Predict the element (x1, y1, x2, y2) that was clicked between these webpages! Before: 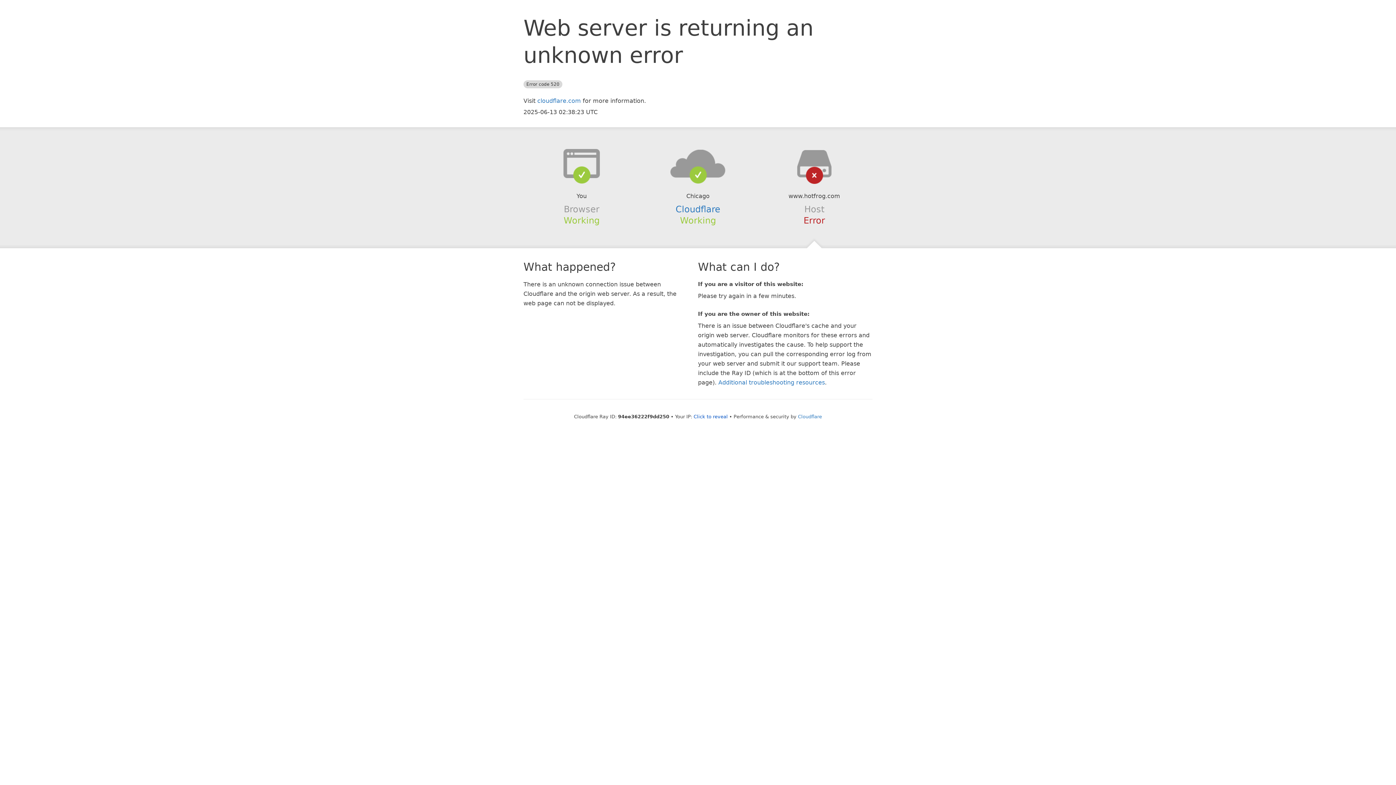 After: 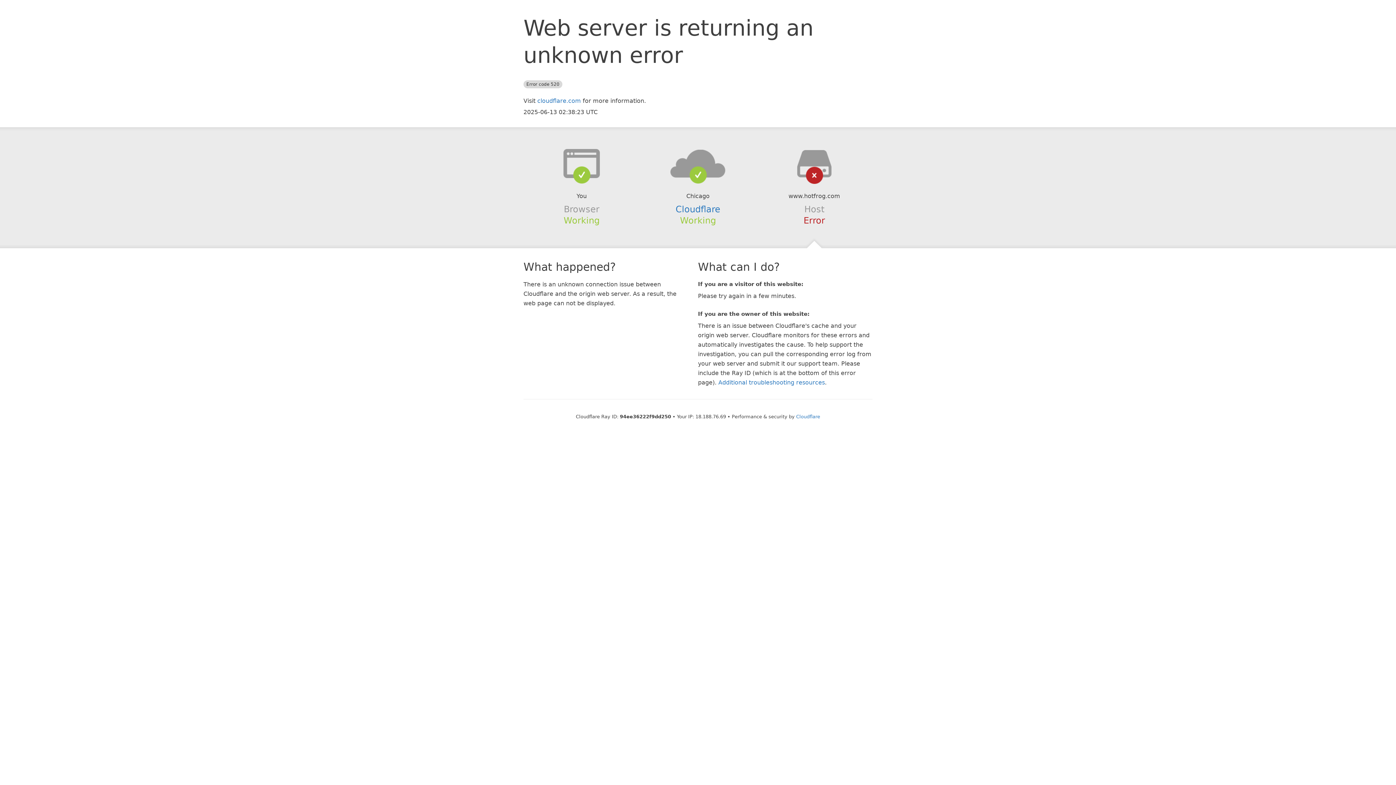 Action: bbox: (693, 414, 728, 419) label: Click to reveal